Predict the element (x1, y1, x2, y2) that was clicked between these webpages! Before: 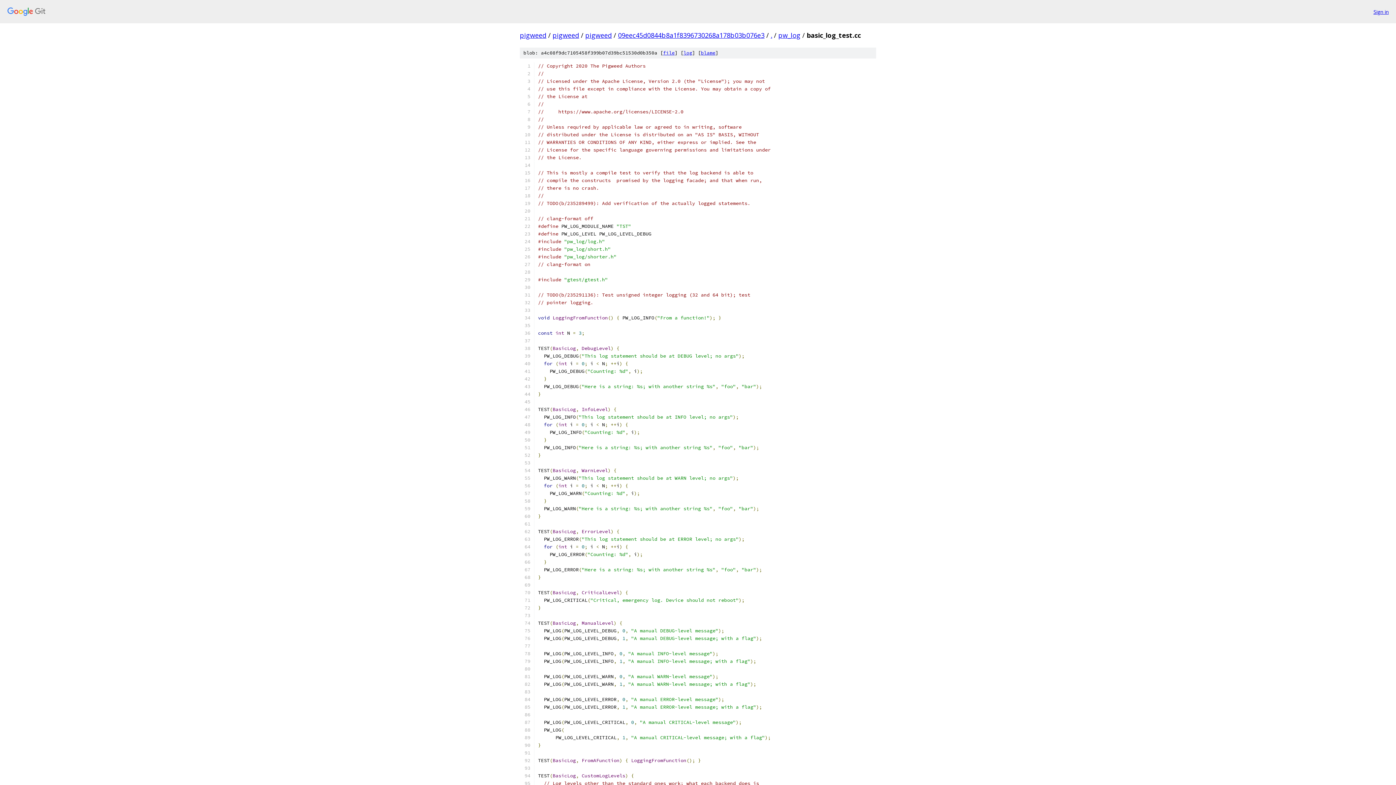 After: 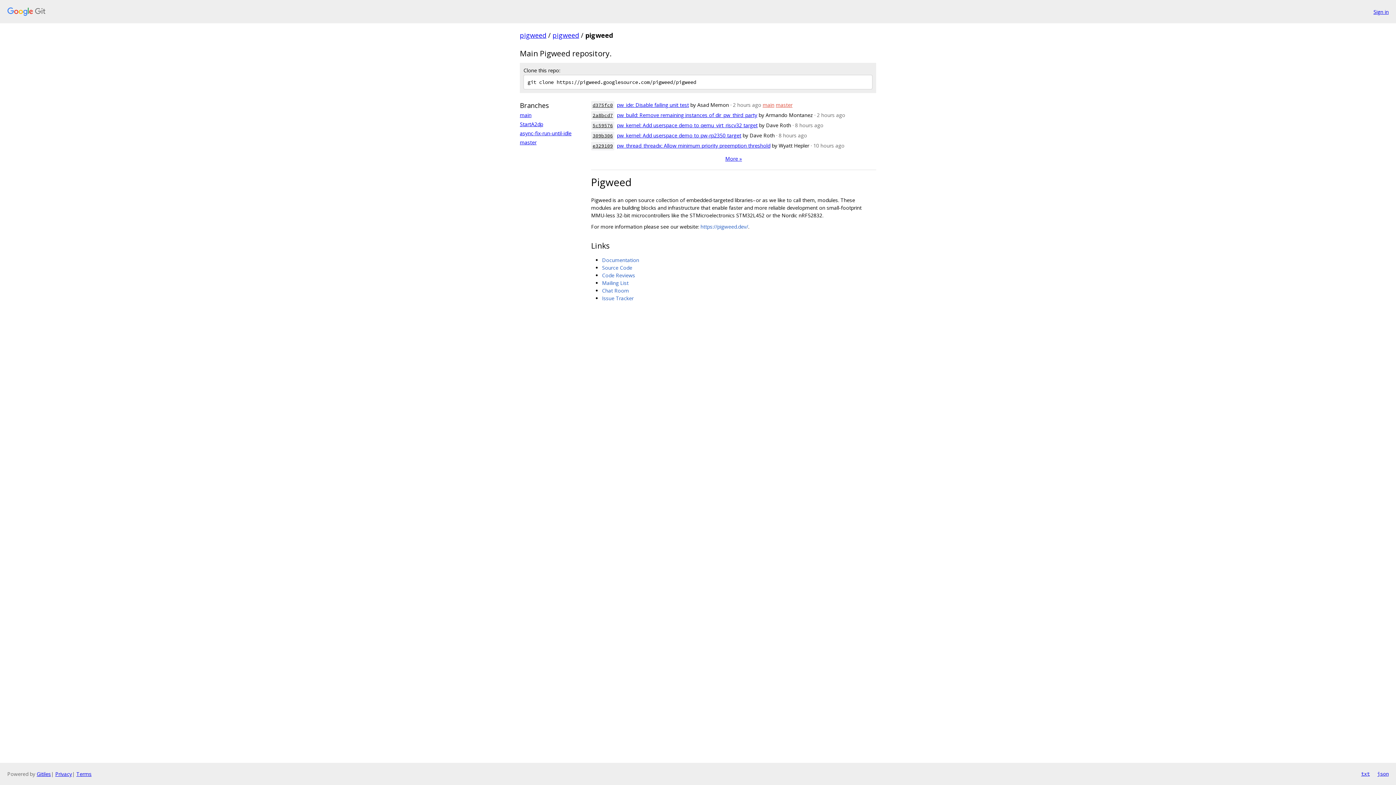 Action: bbox: (585, 30, 612, 39) label: pigweed